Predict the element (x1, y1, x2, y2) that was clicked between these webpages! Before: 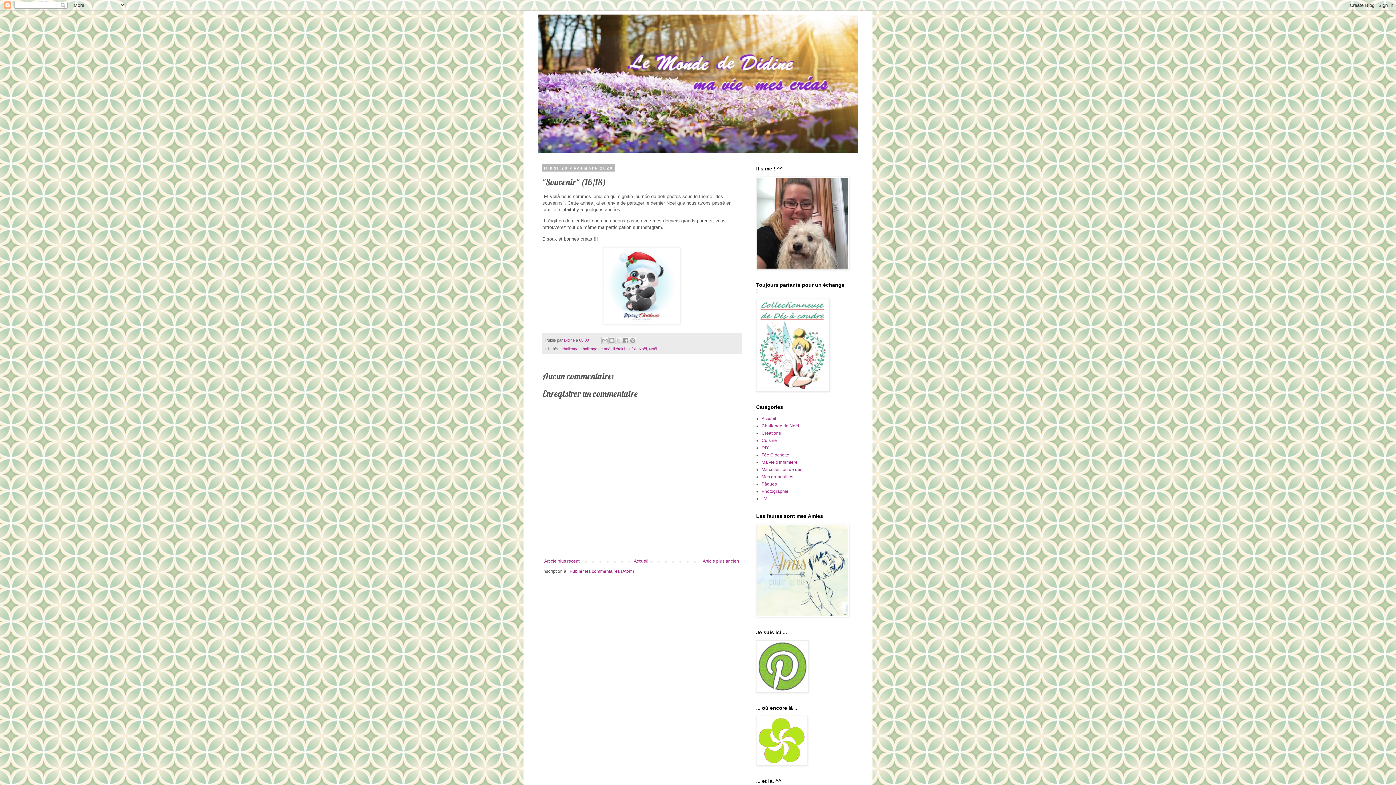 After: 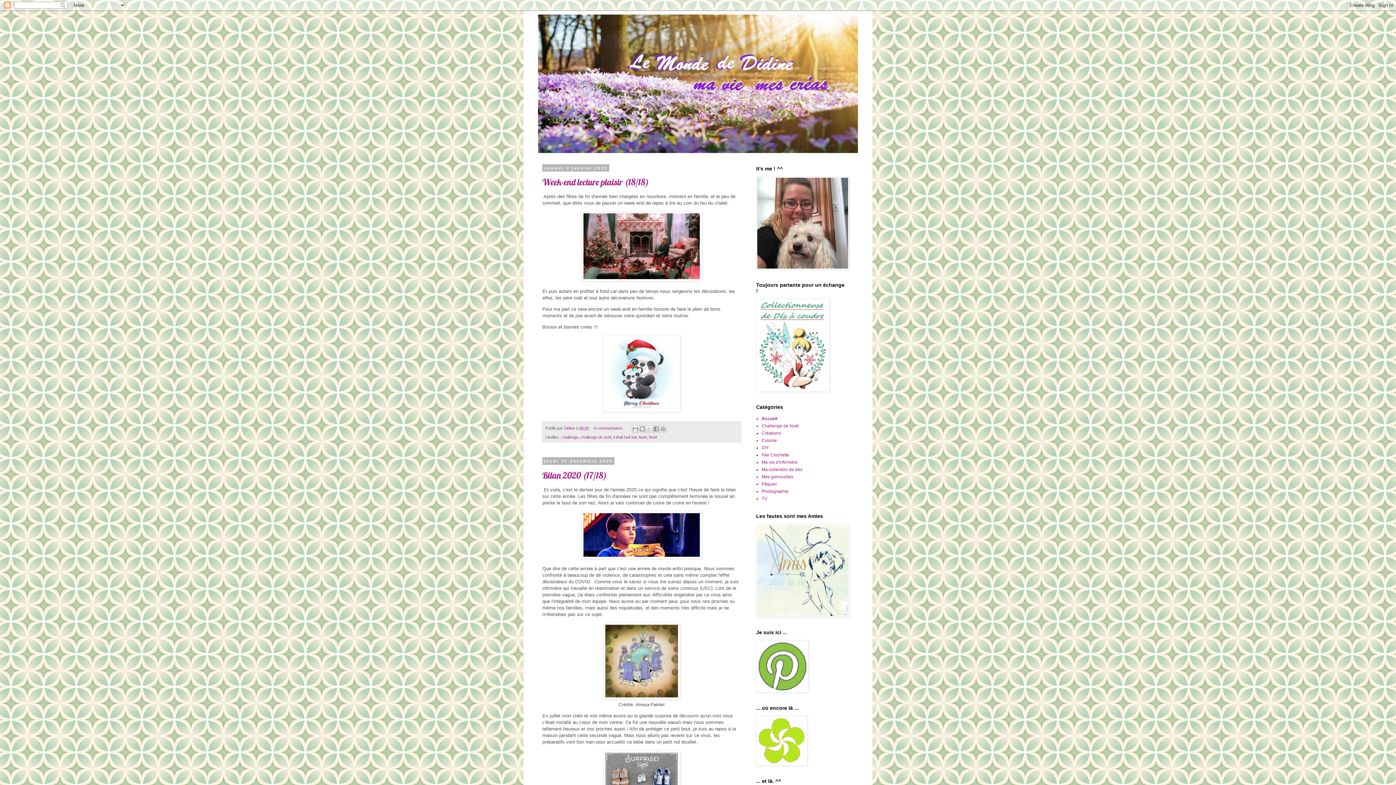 Action: bbox: (538, 14, 858, 153)